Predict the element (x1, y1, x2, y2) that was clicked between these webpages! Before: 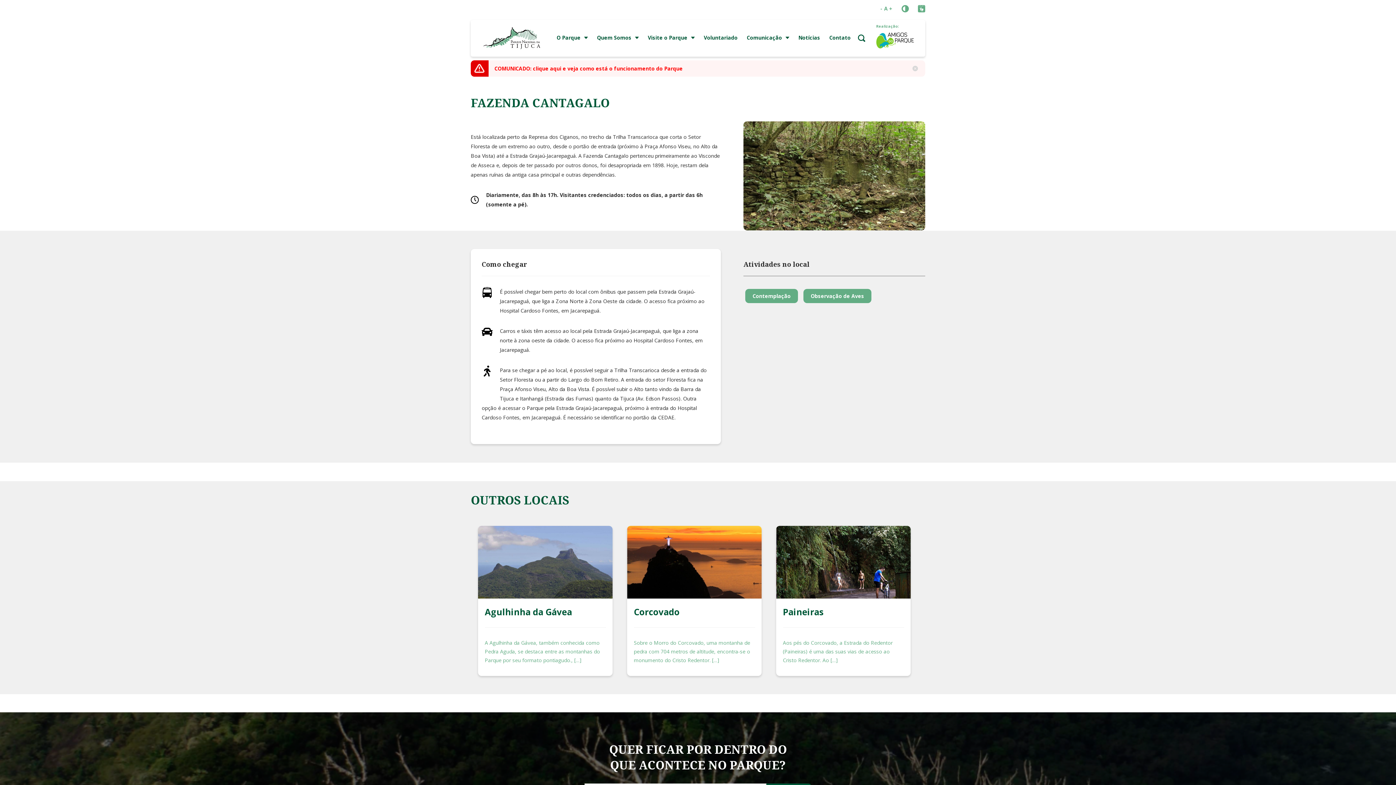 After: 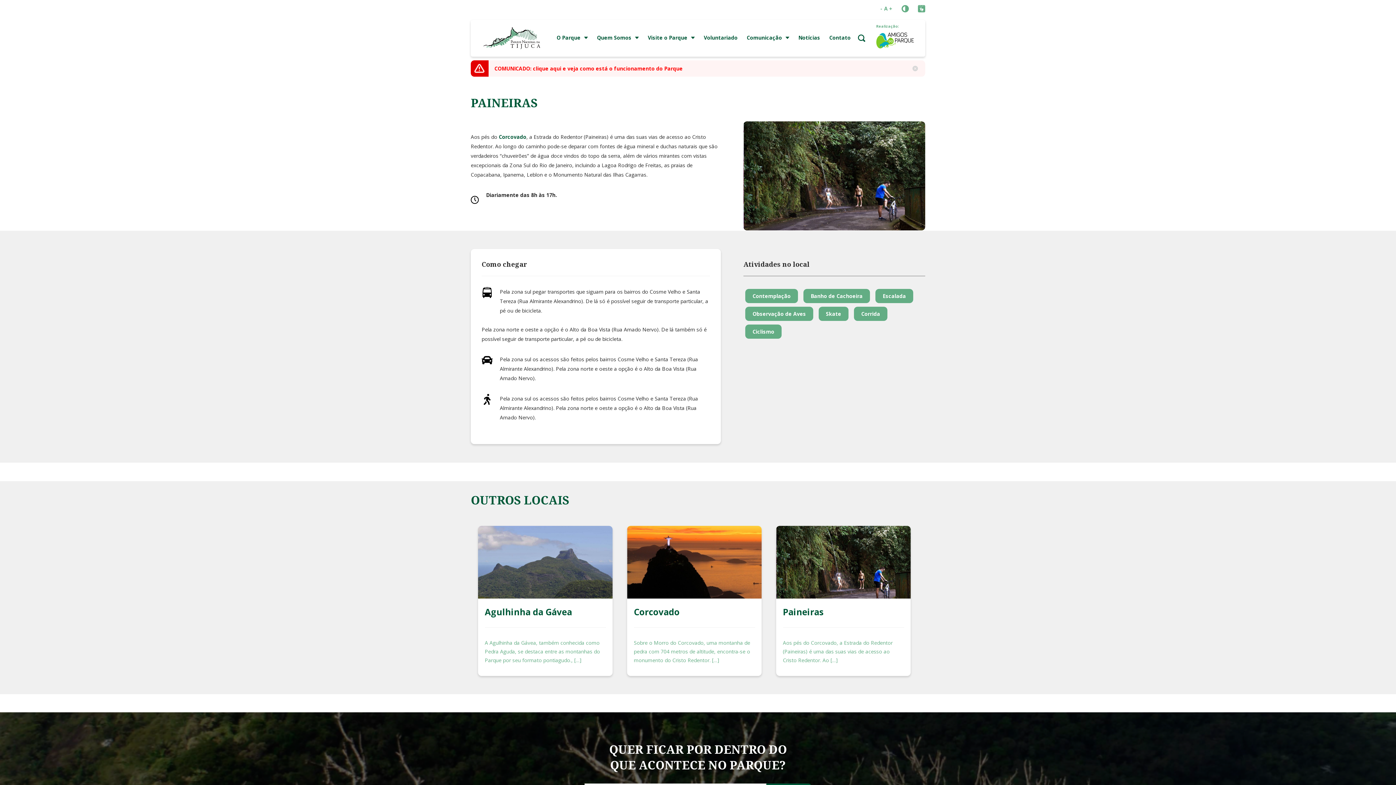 Action: bbox: (776, 592, 910, 600)